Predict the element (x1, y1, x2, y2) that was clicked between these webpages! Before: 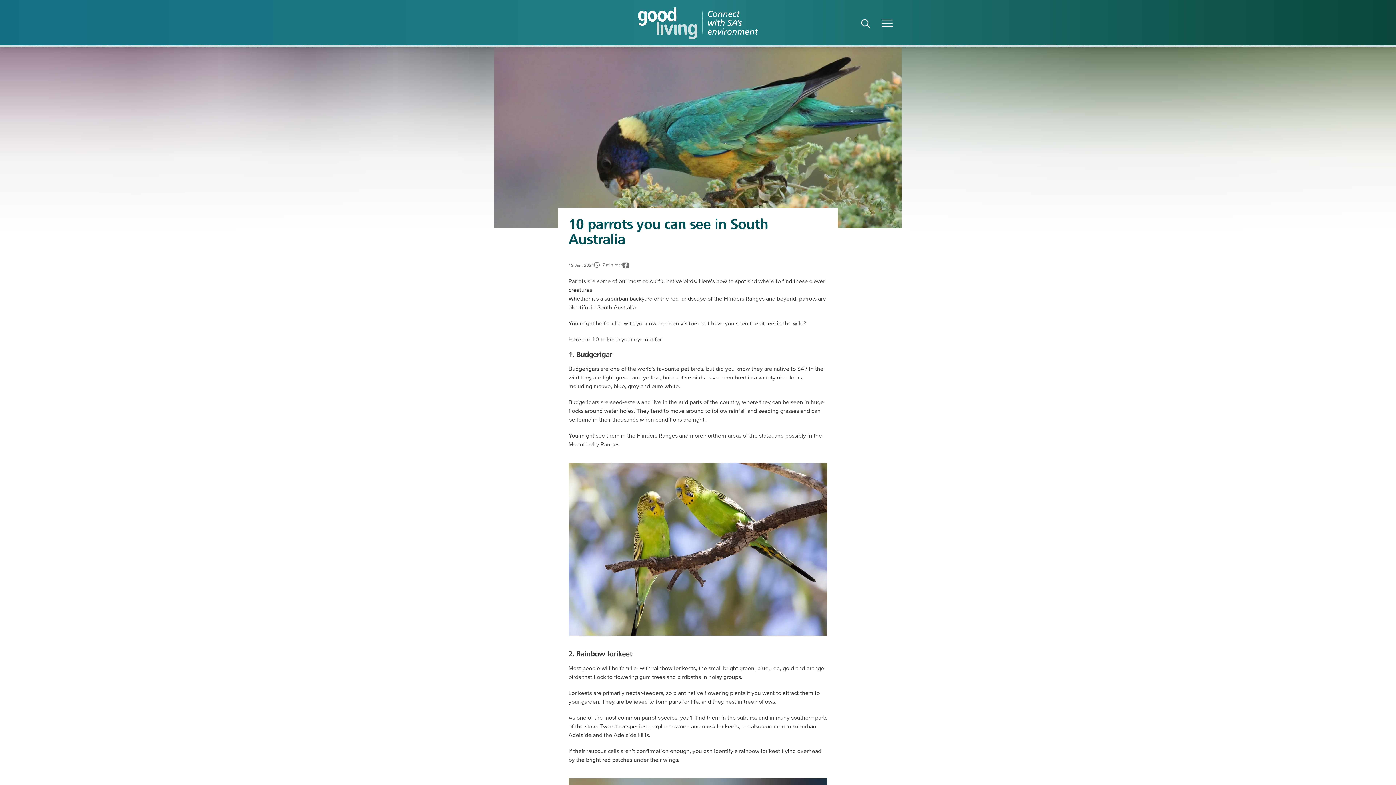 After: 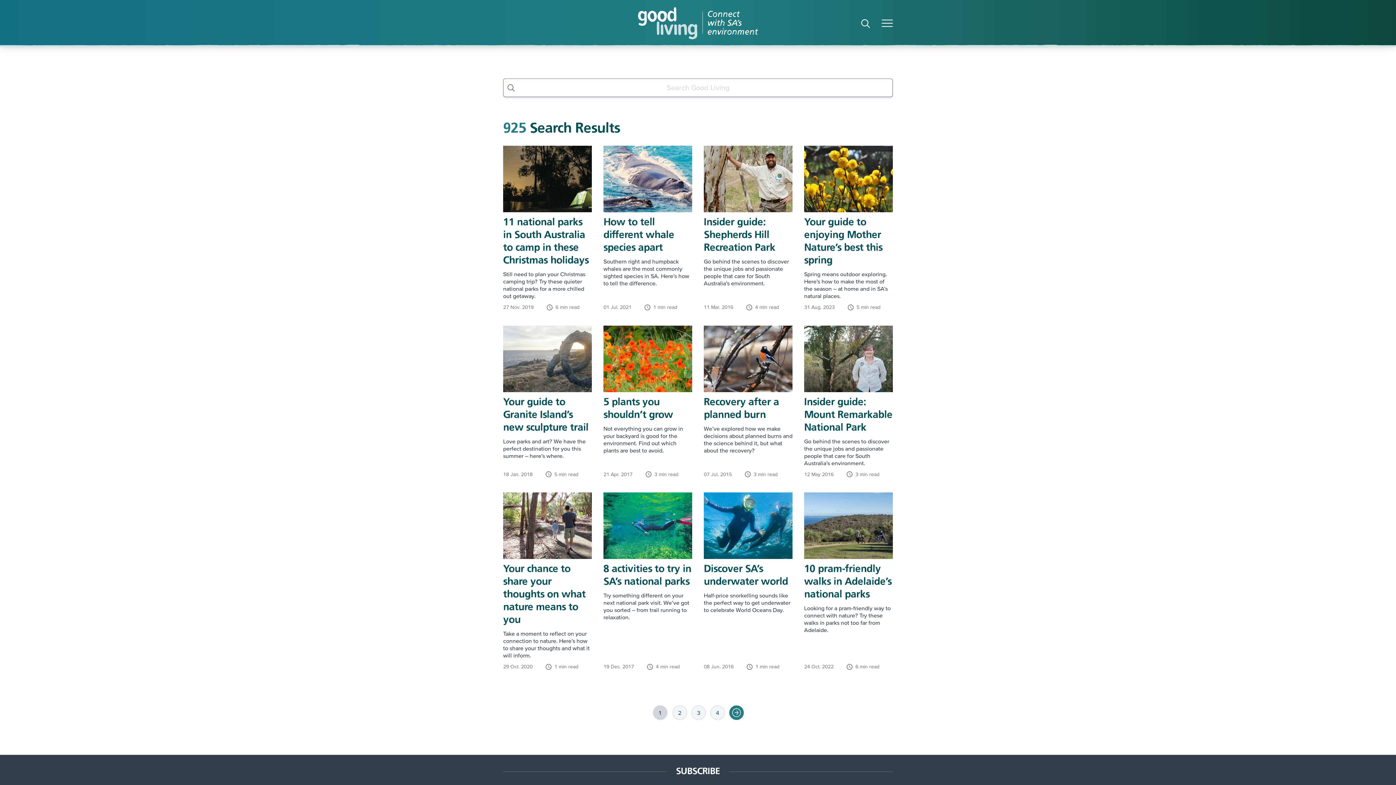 Action: bbox: (861, 16, 873, 28) label: Open search panel